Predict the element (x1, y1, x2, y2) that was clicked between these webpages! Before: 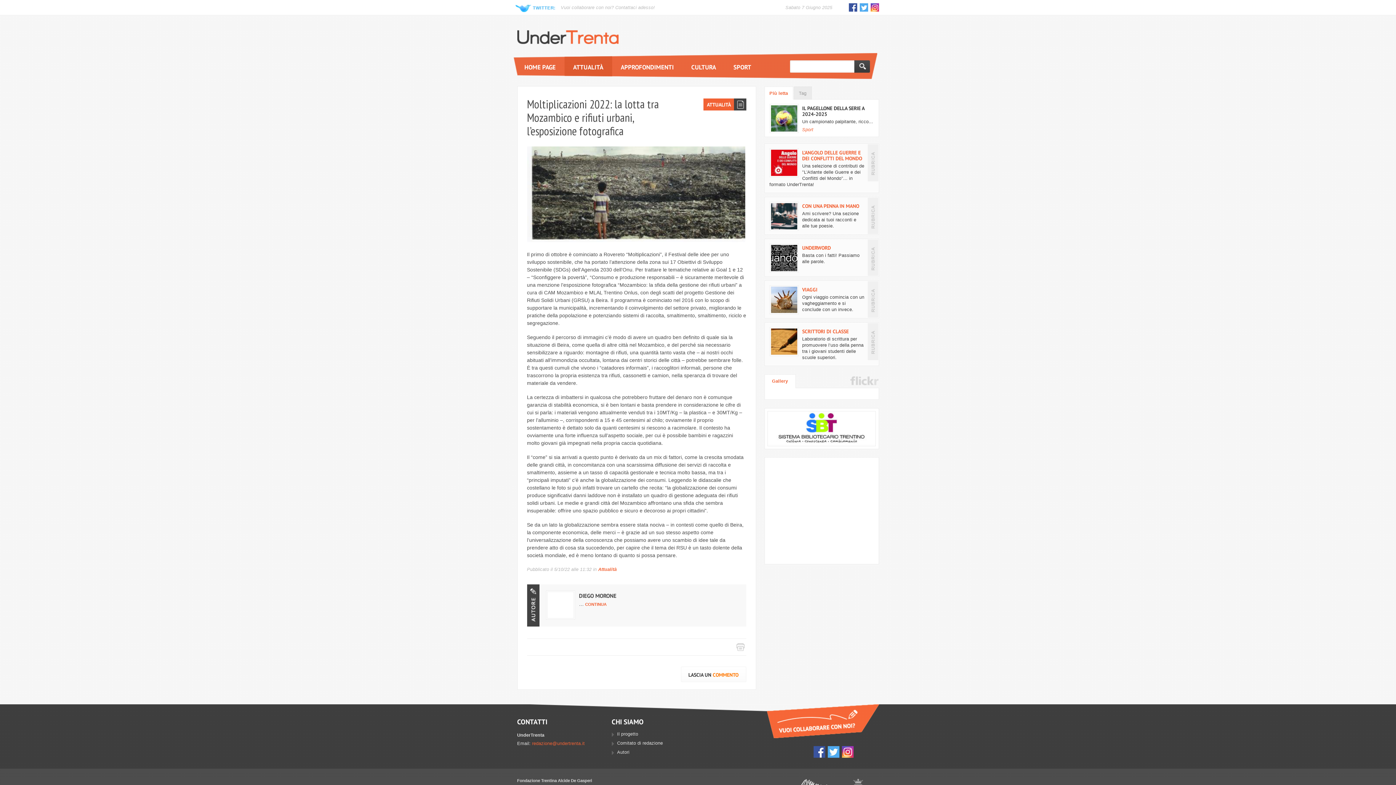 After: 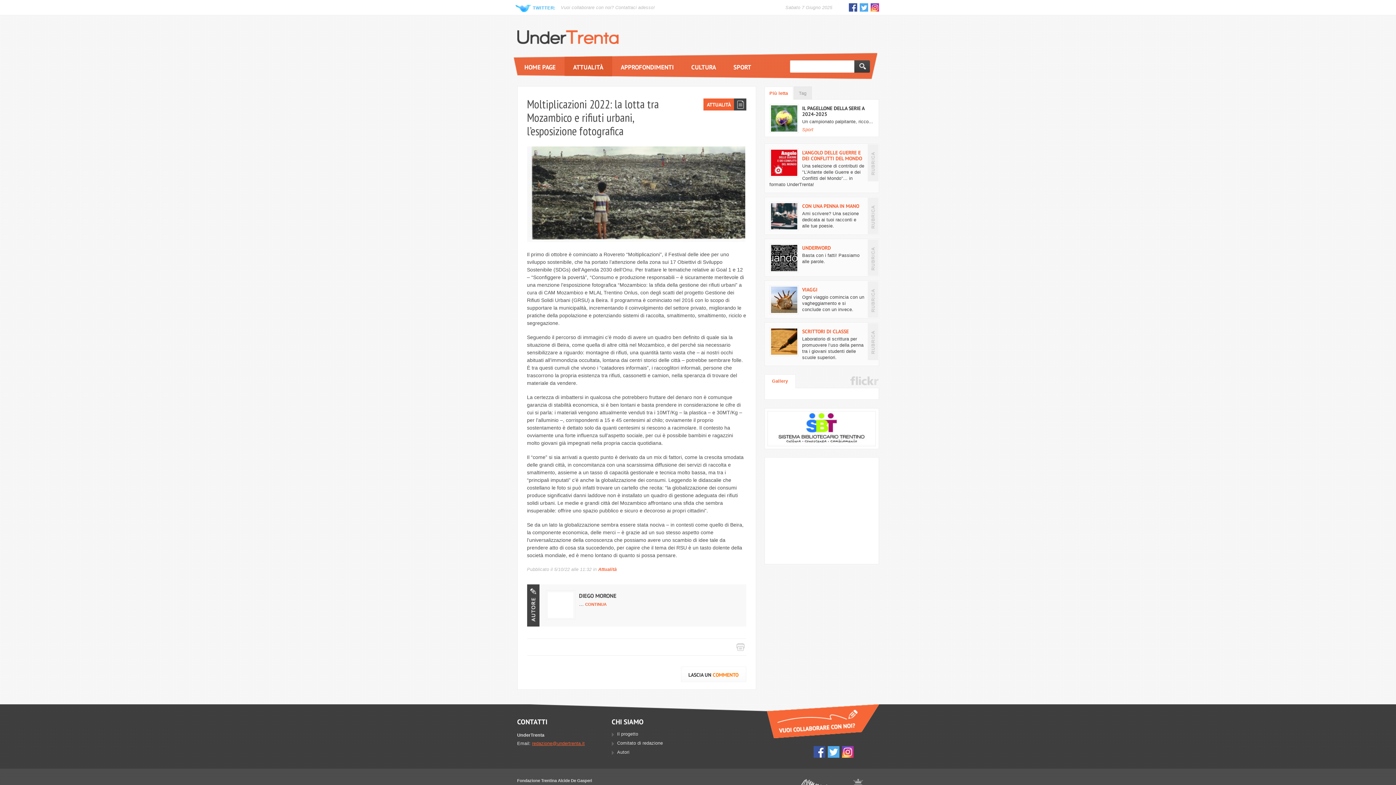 Action: label: redazione@undertrenta.it bbox: (532, 741, 584, 746)